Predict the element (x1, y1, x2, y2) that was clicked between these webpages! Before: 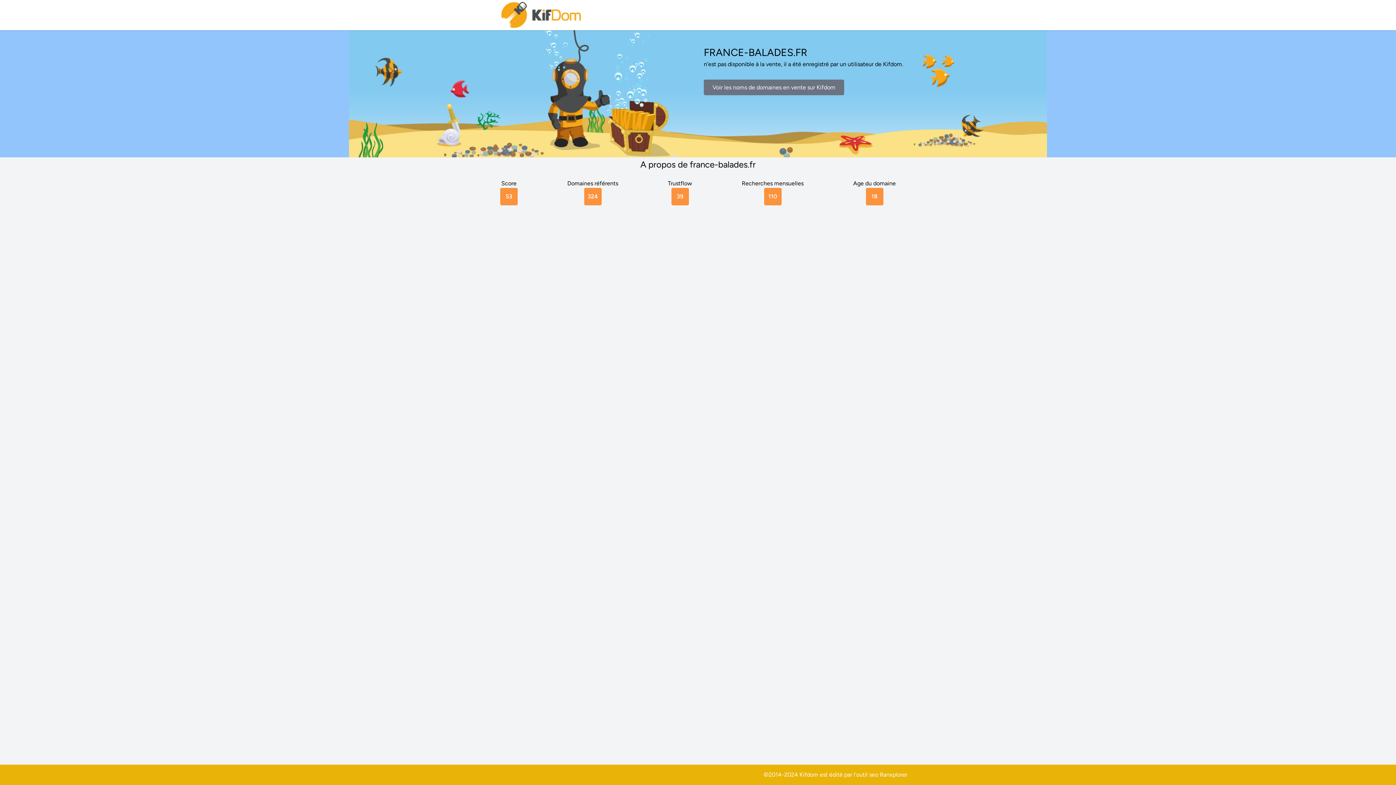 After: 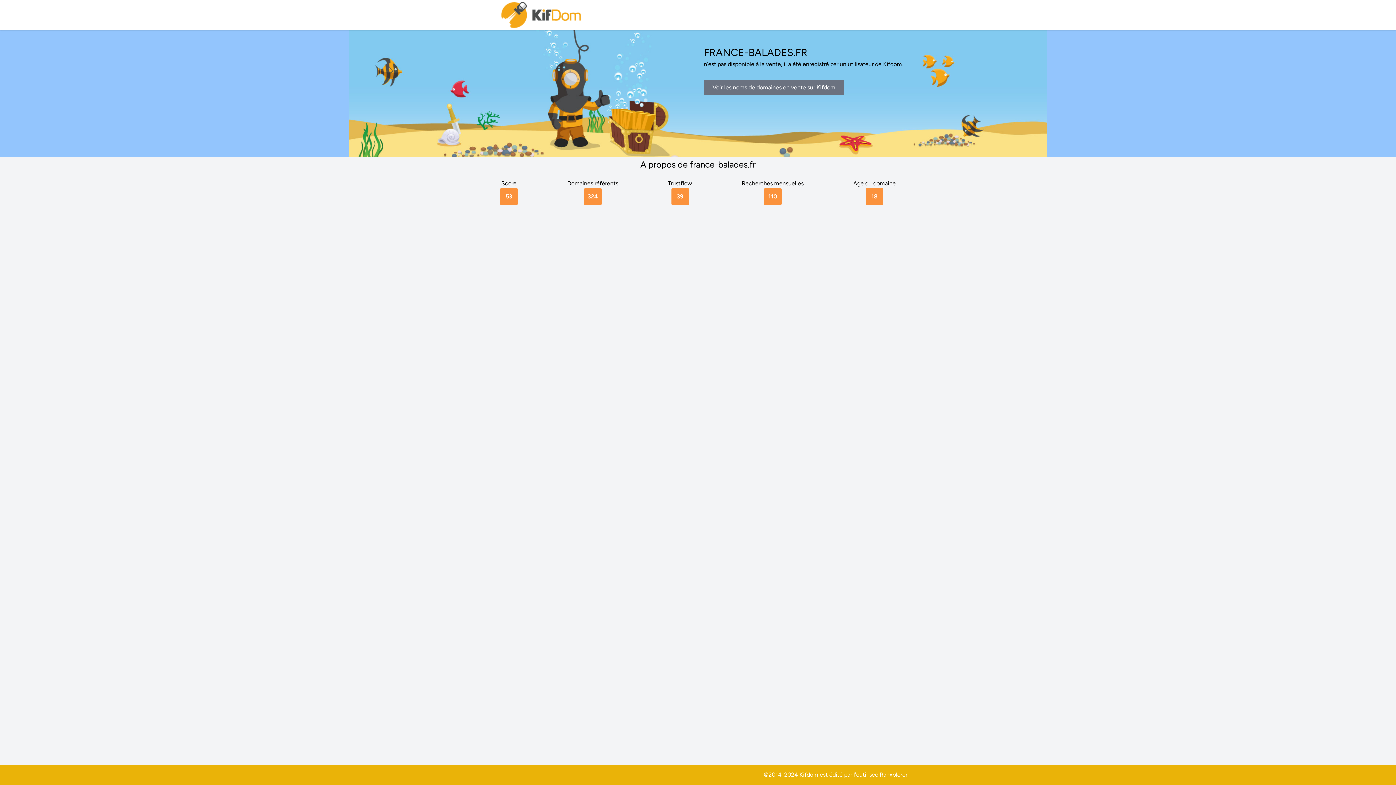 Action: label: Ranxplorer bbox: (880, 771, 907, 778)